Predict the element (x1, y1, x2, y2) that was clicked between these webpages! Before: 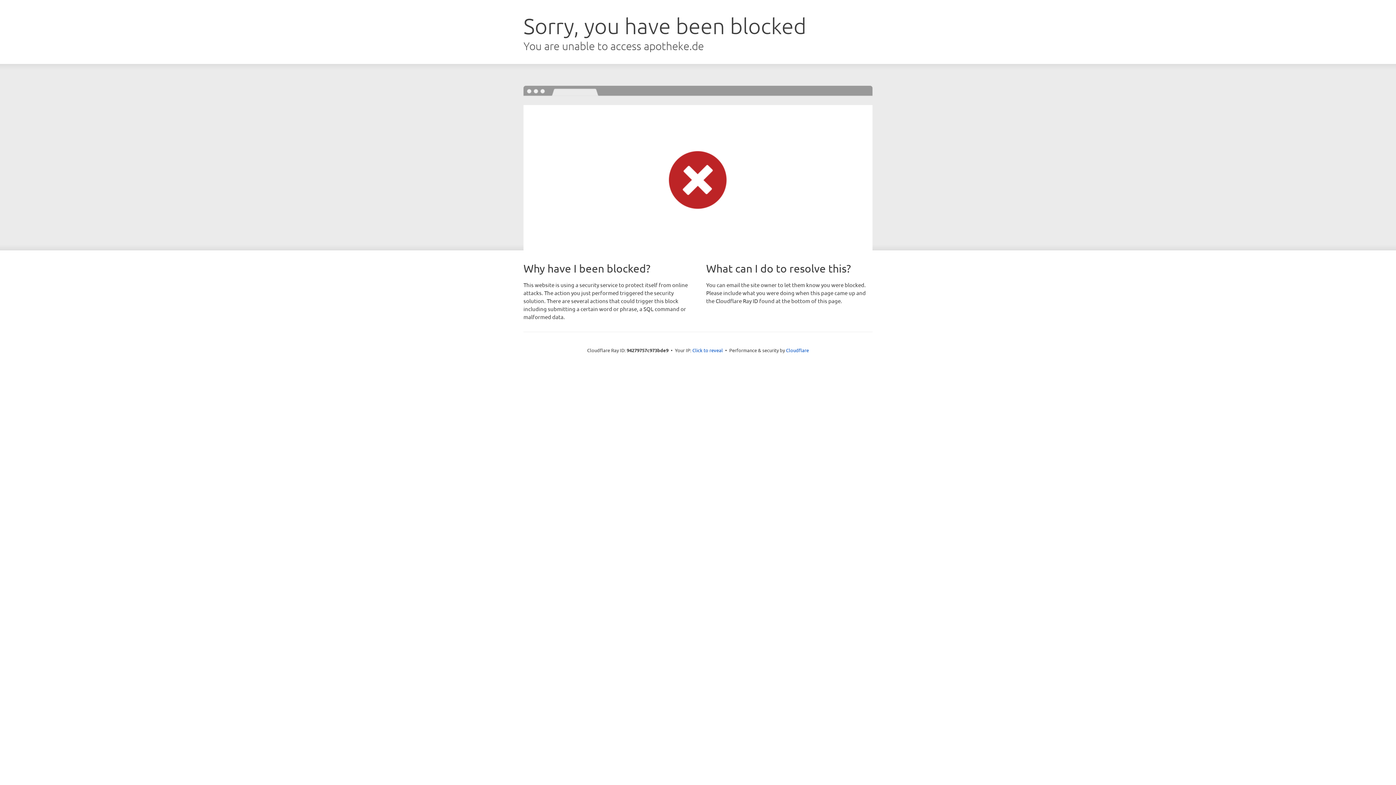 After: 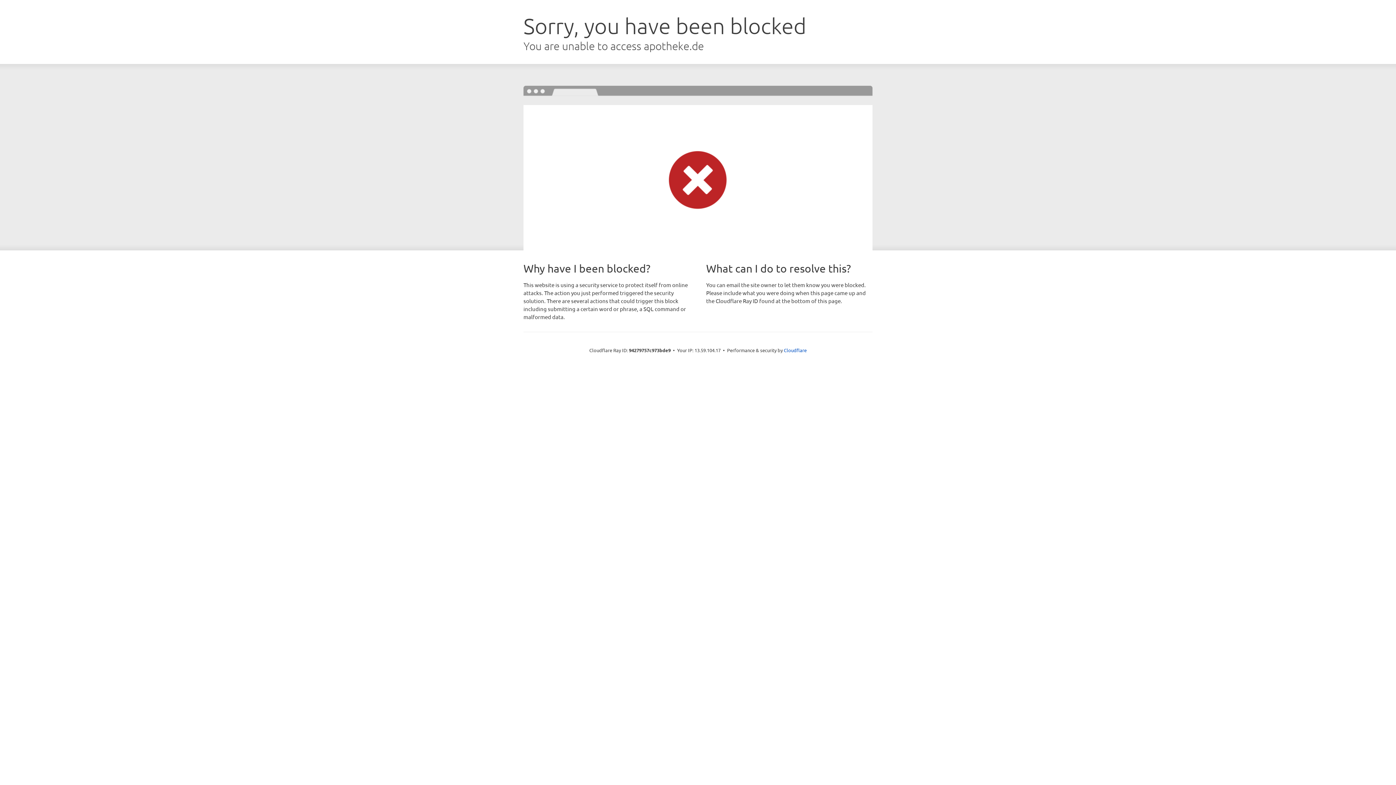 Action: bbox: (692, 346, 723, 353) label: Click to reveal